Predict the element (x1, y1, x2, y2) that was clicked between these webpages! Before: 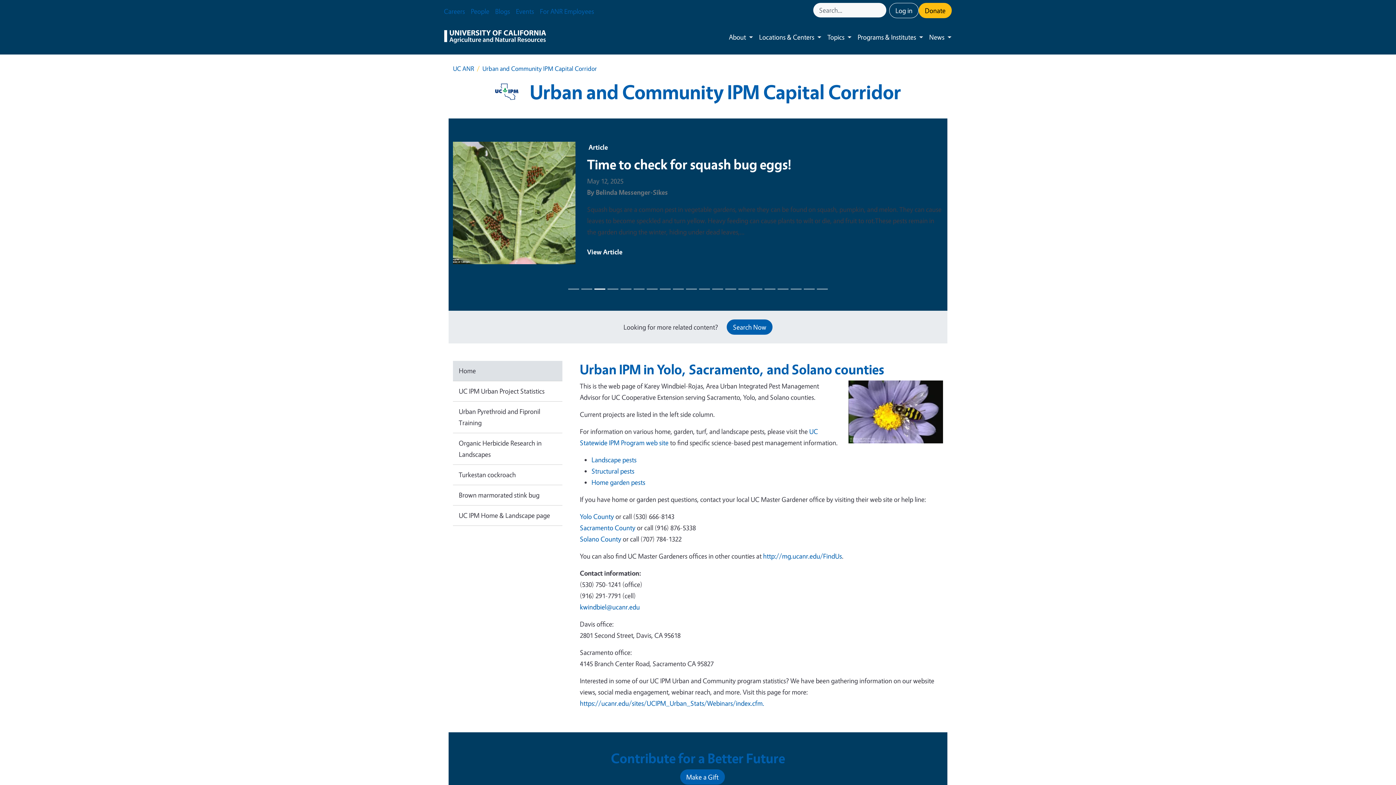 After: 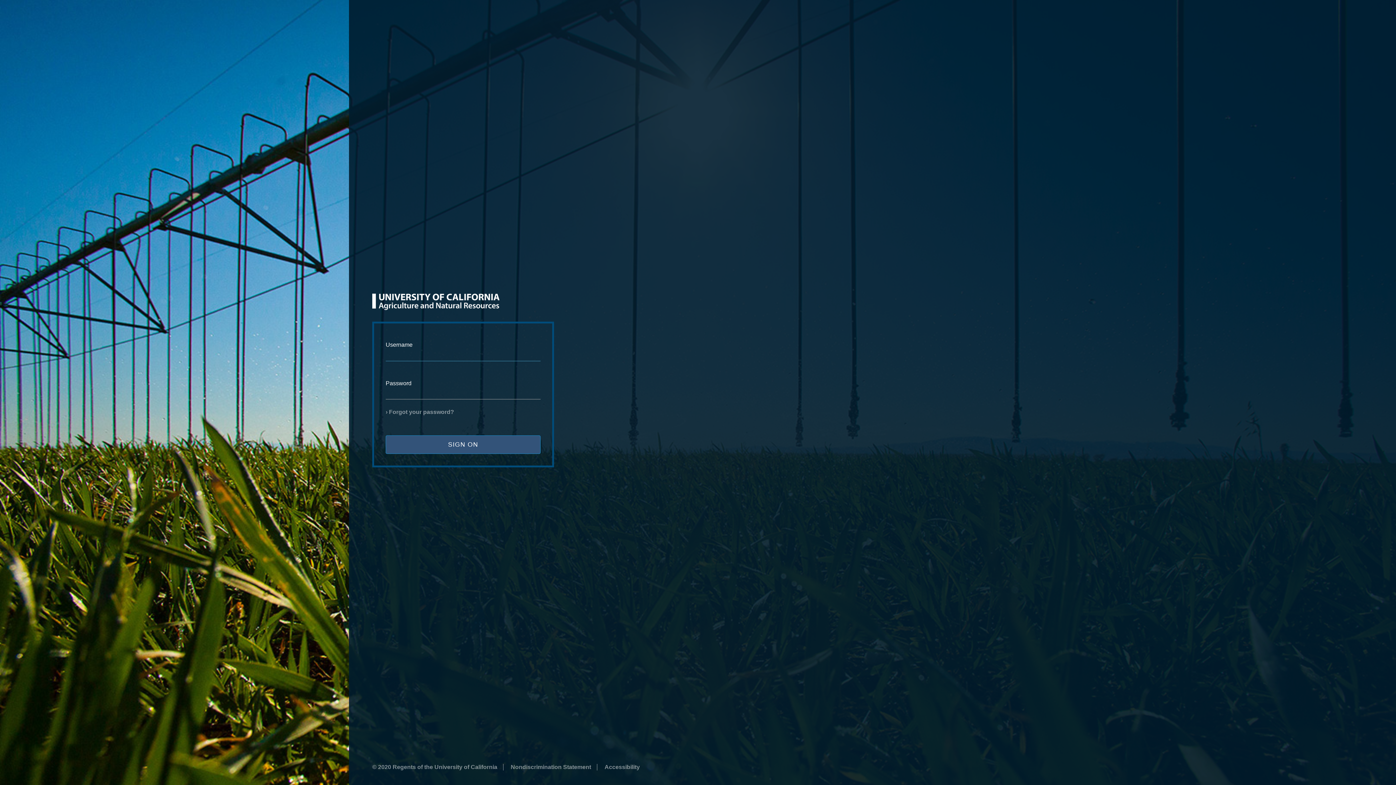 Action: bbox: (889, 2, 918, 18) label: Log in